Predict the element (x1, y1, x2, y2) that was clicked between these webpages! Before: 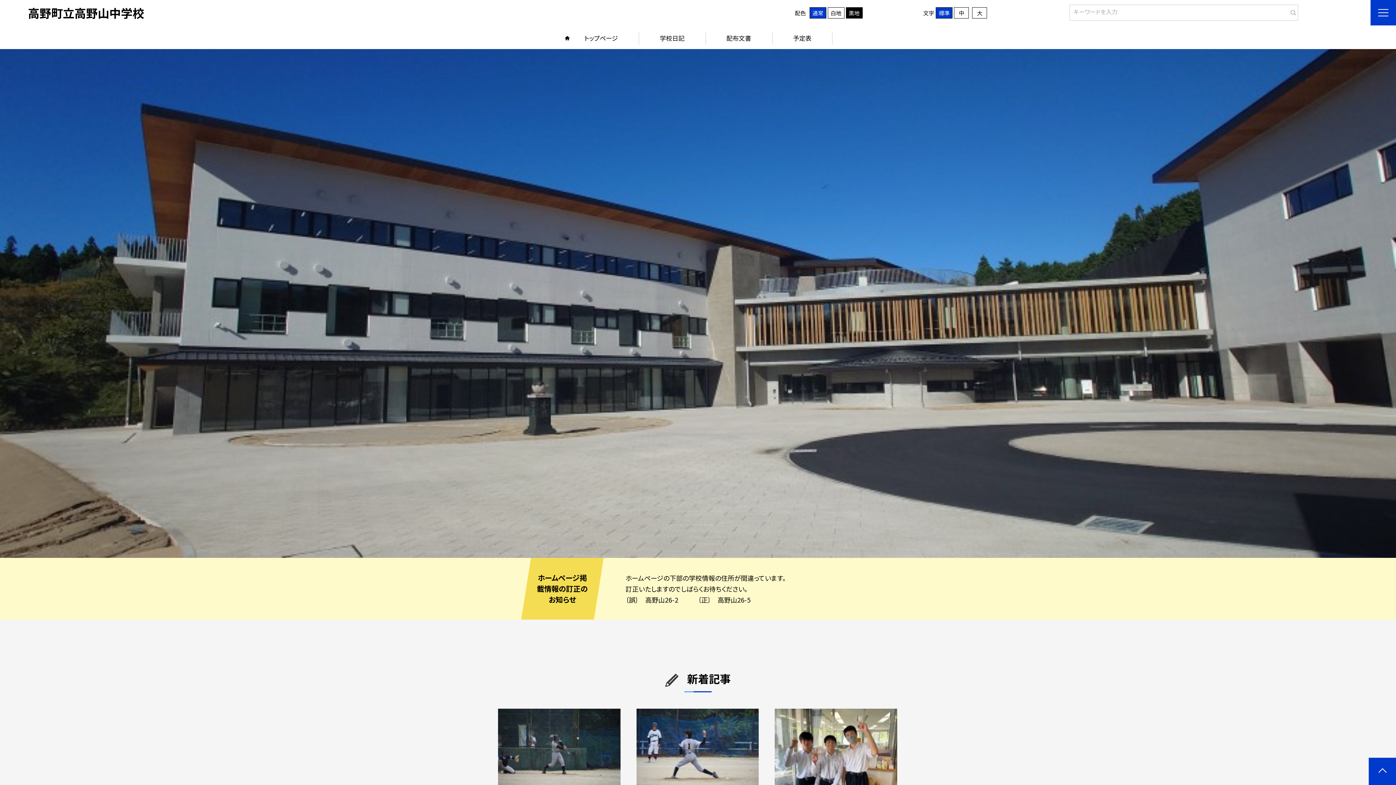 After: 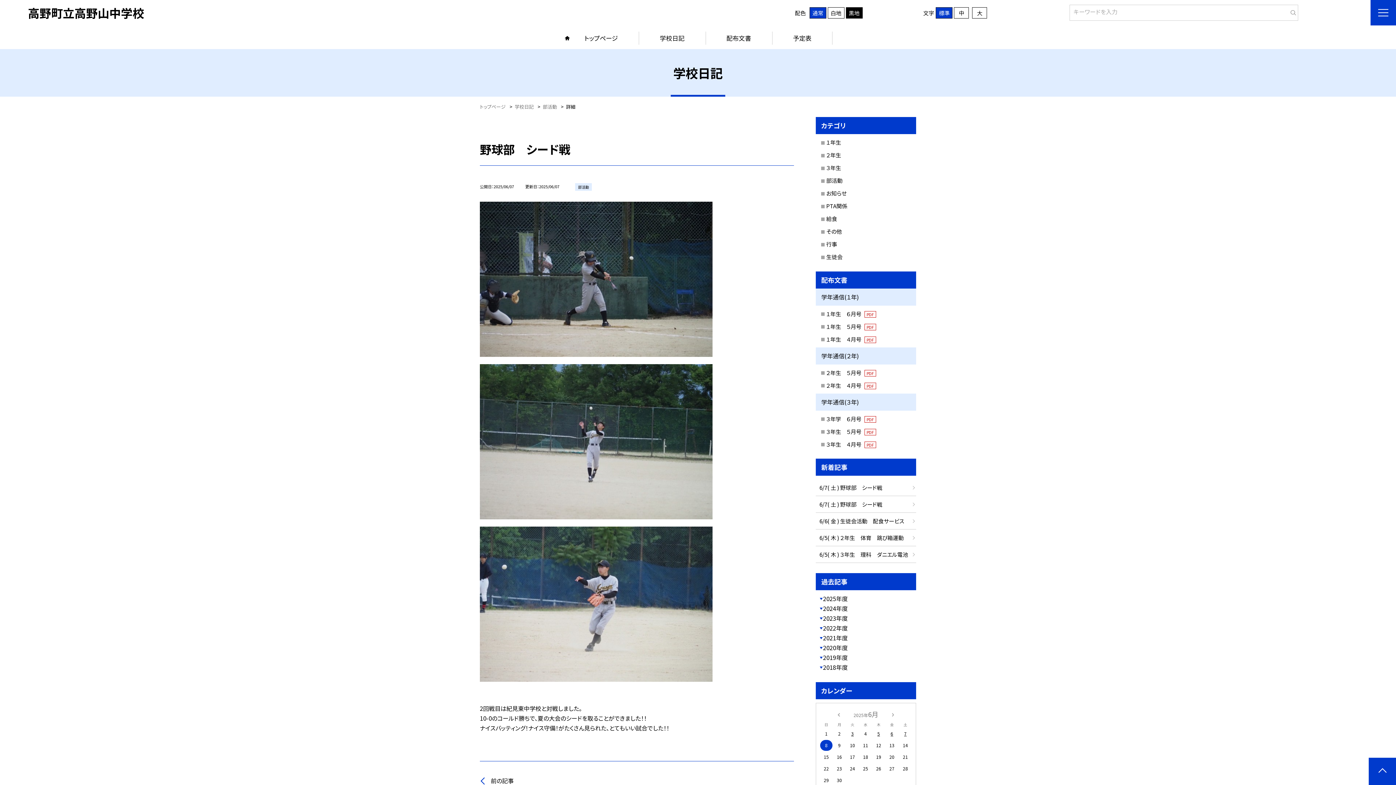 Action: bbox: (498, 709, 620, 790)